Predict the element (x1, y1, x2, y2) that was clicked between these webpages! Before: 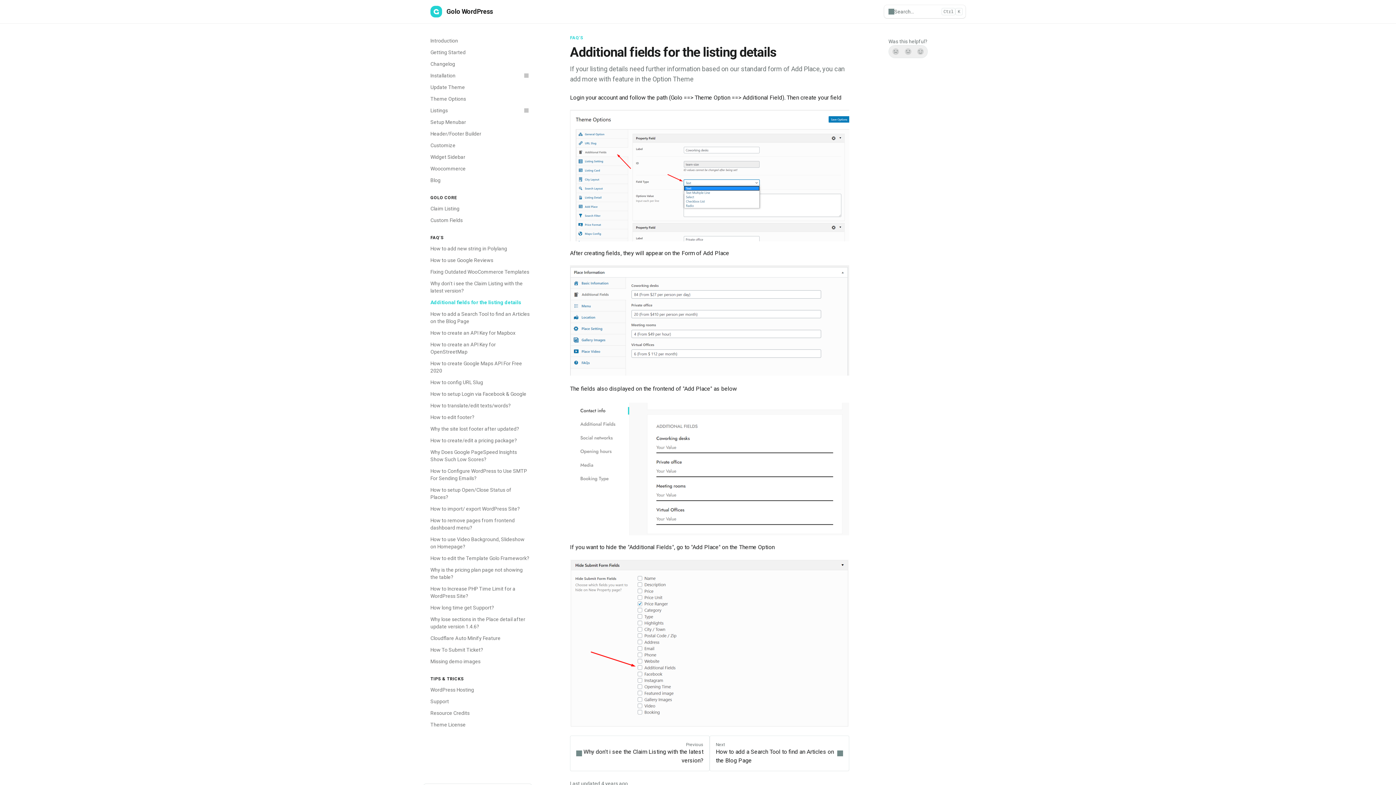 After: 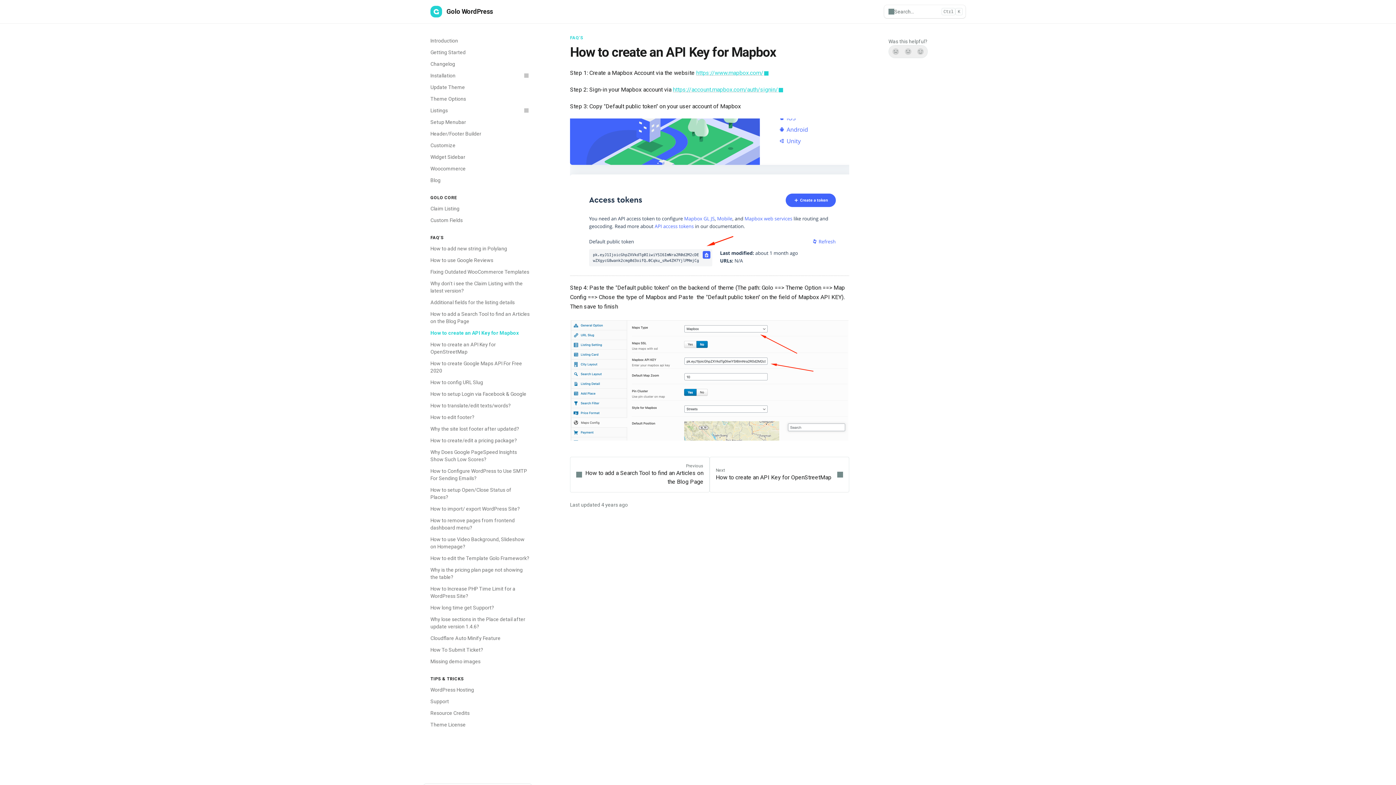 Action: label: How to create an API Key for Mapbox bbox: (426, 327, 532, 338)